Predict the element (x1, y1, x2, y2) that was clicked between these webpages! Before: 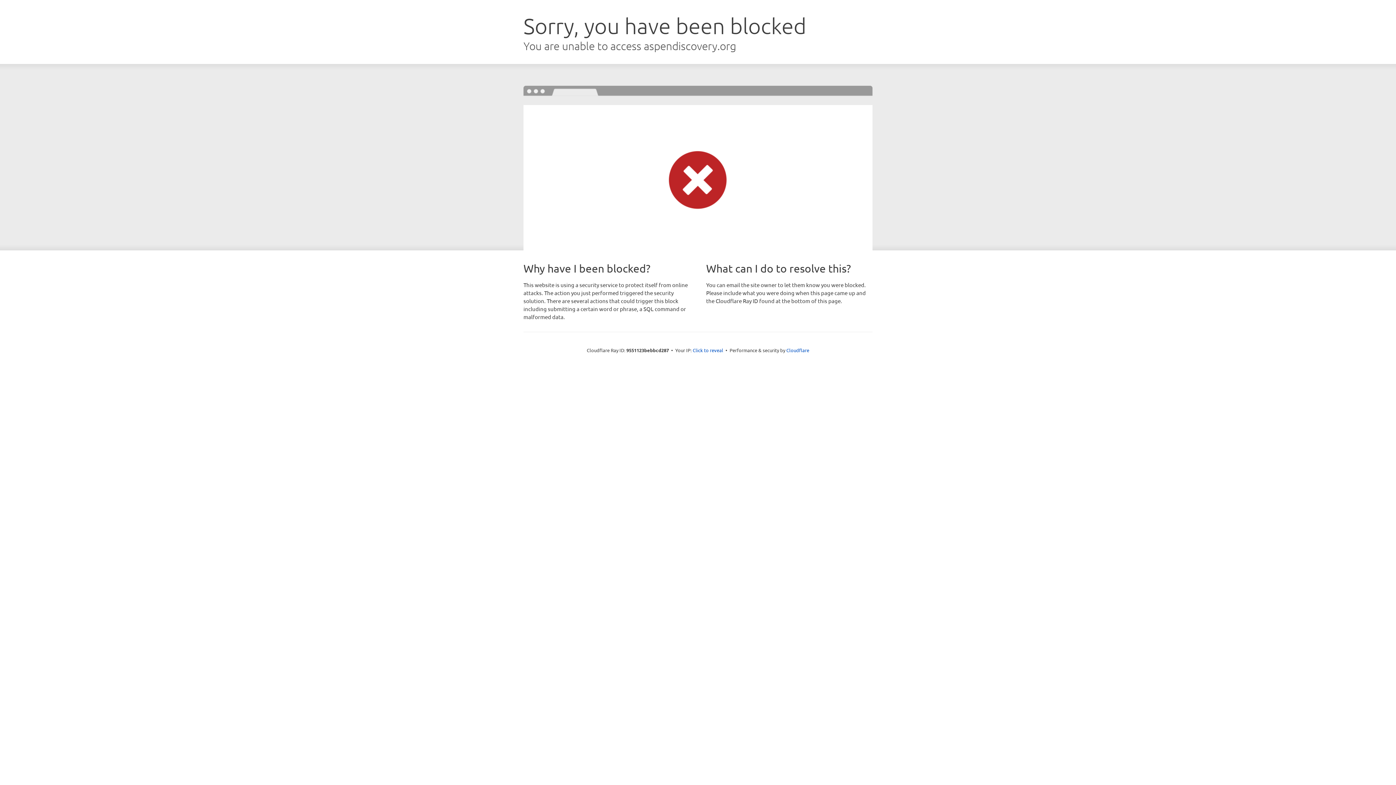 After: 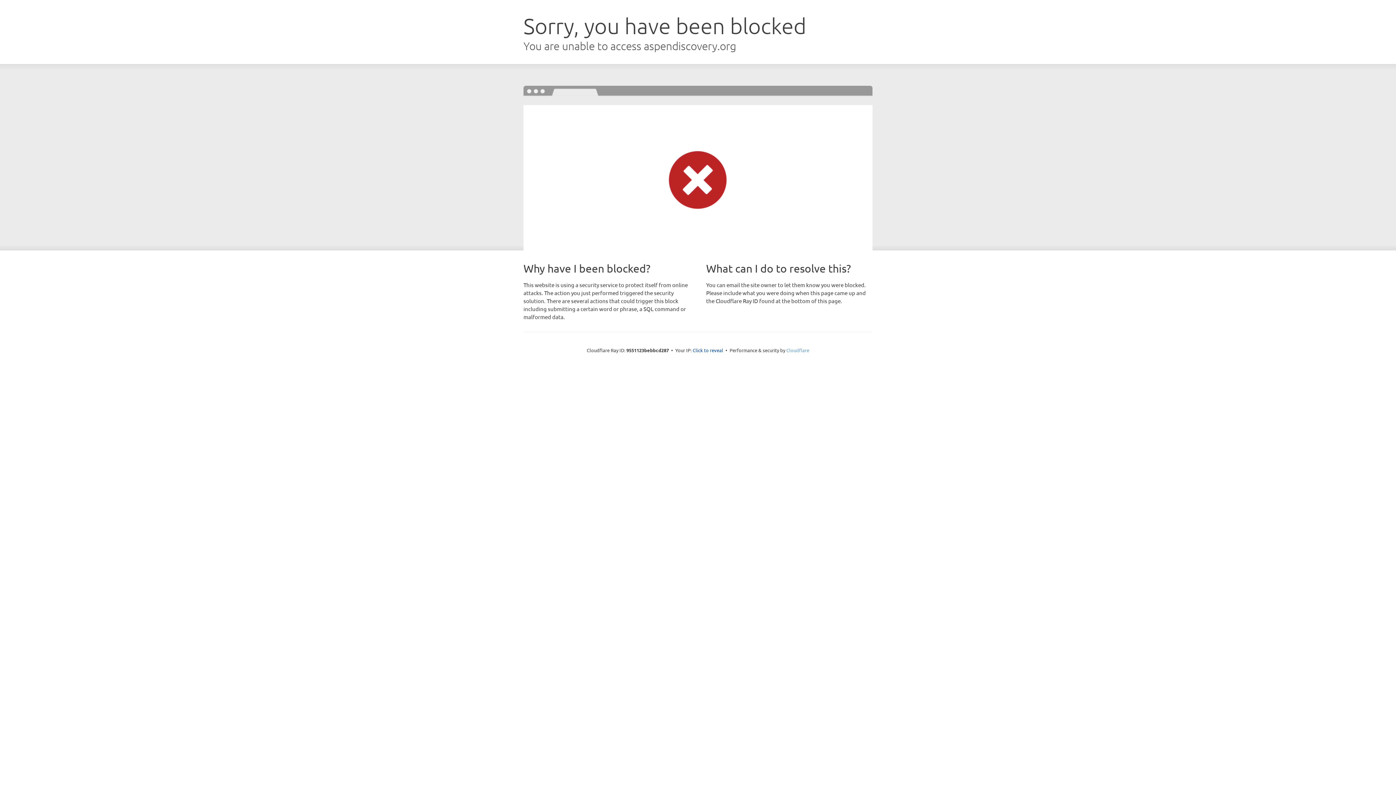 Action: bbox: (786, 347, 809, 353) label: Cloudflare